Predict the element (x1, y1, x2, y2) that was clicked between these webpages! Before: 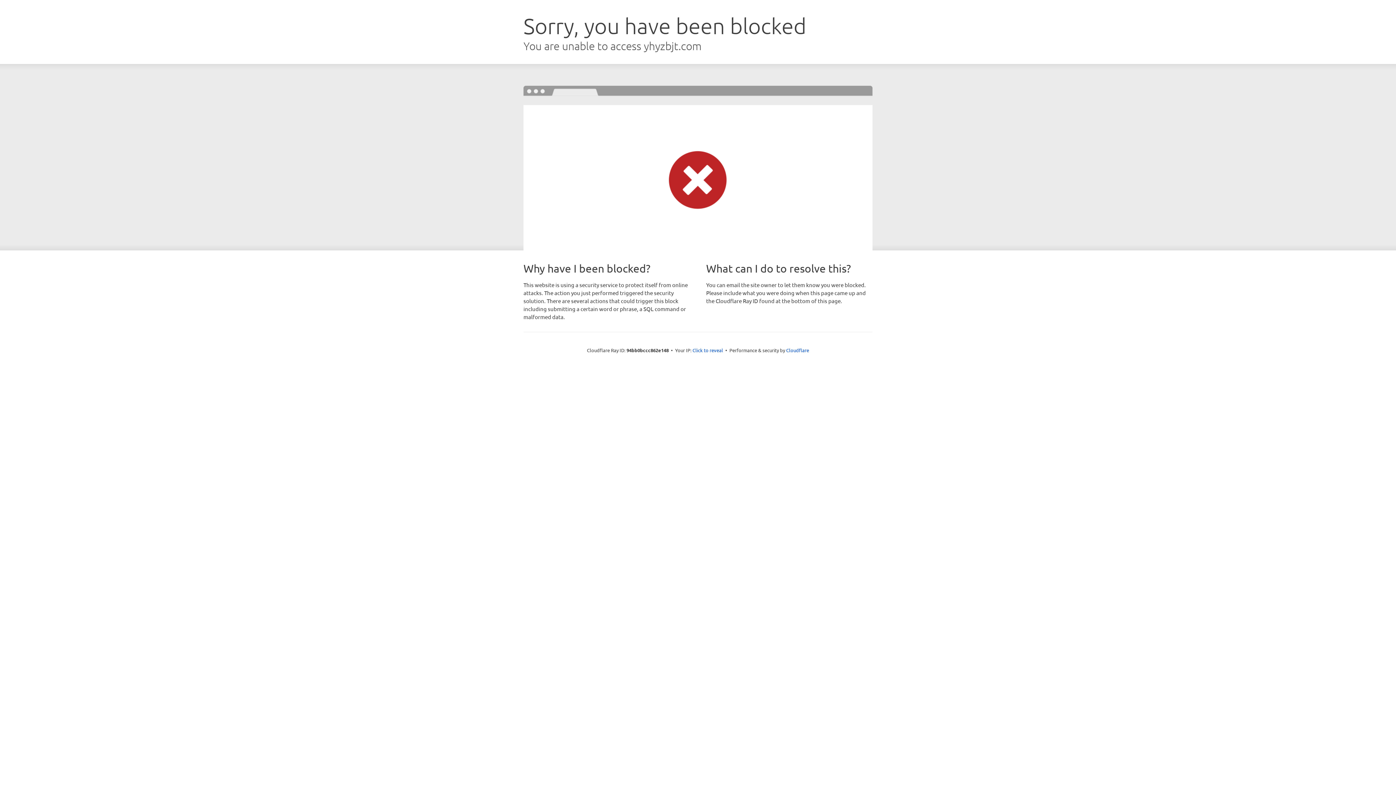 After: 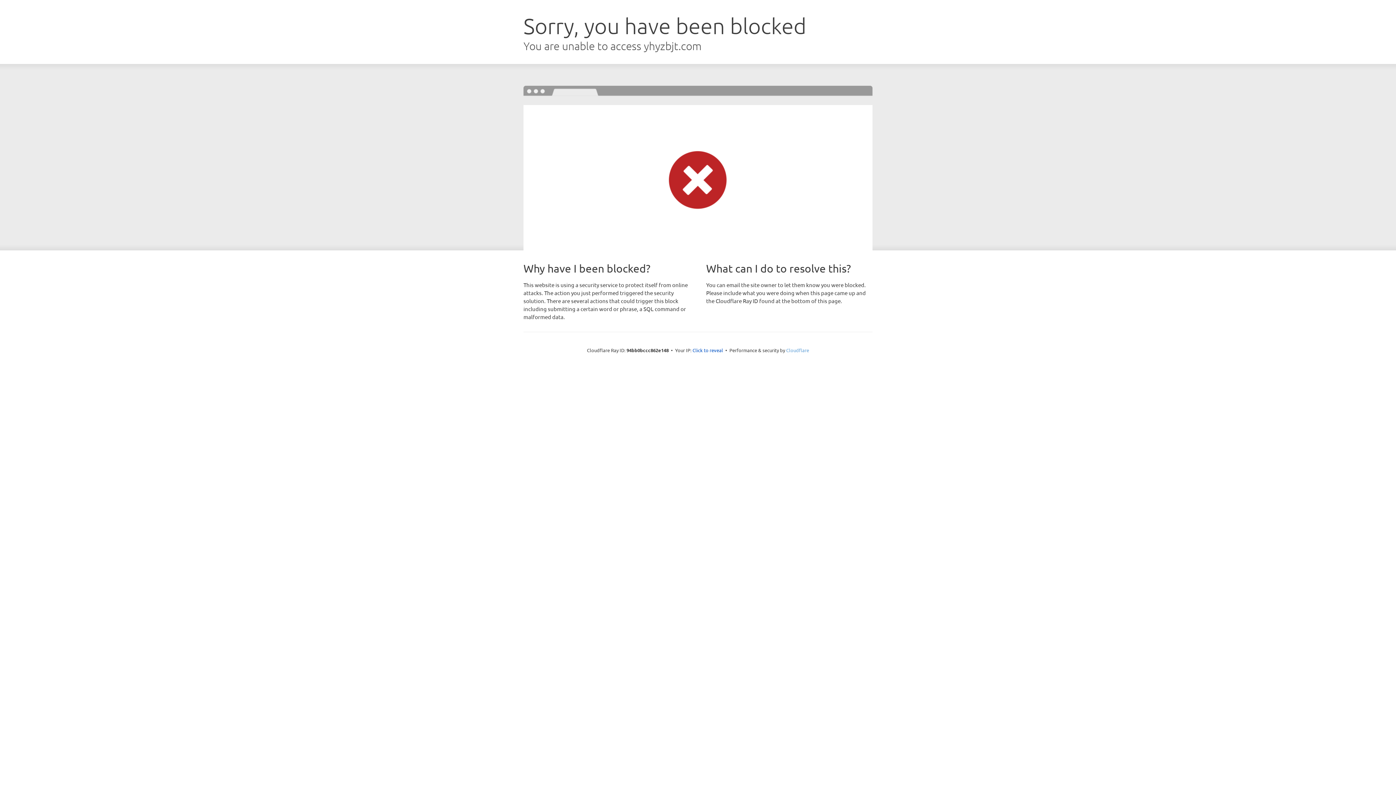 Action: label: Cloudflare bbox: (786, 347, 809, 353)